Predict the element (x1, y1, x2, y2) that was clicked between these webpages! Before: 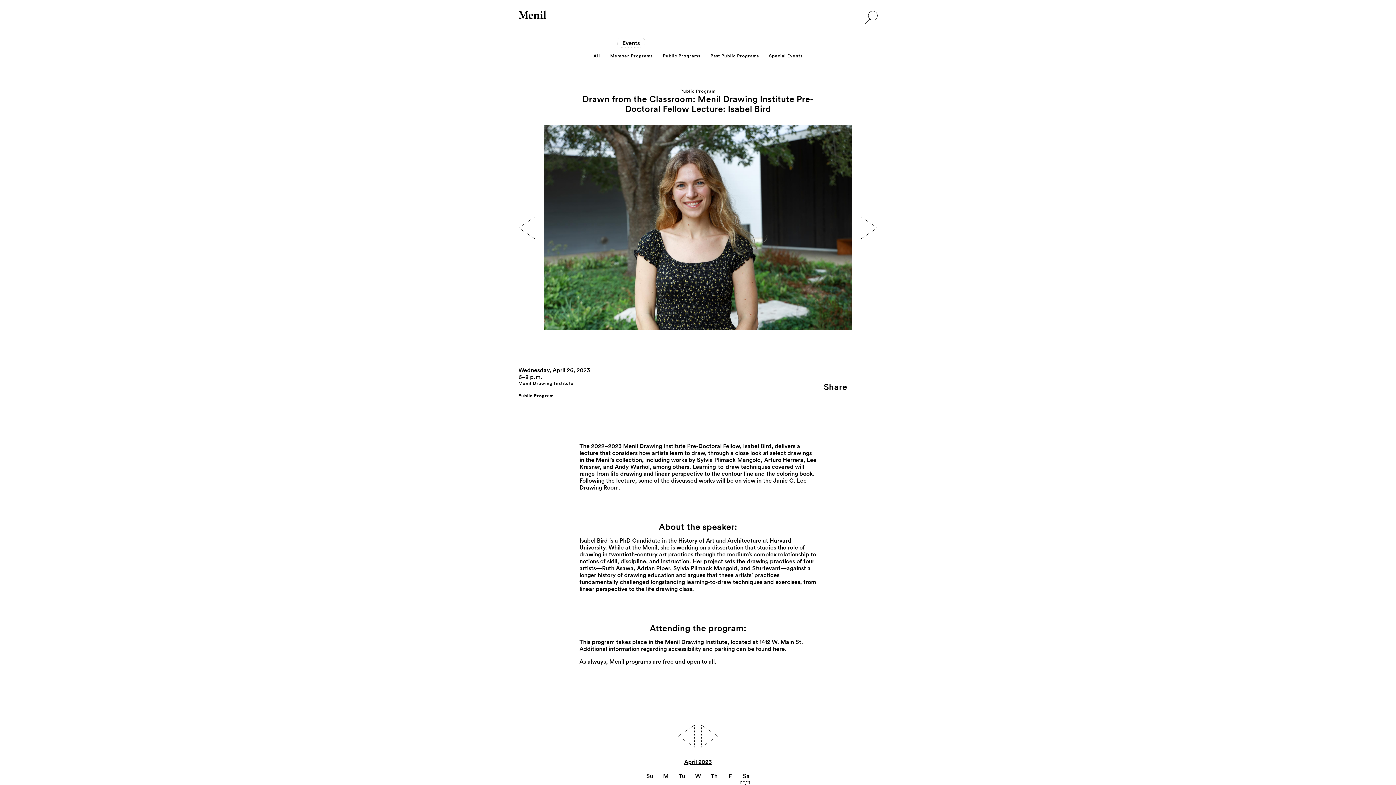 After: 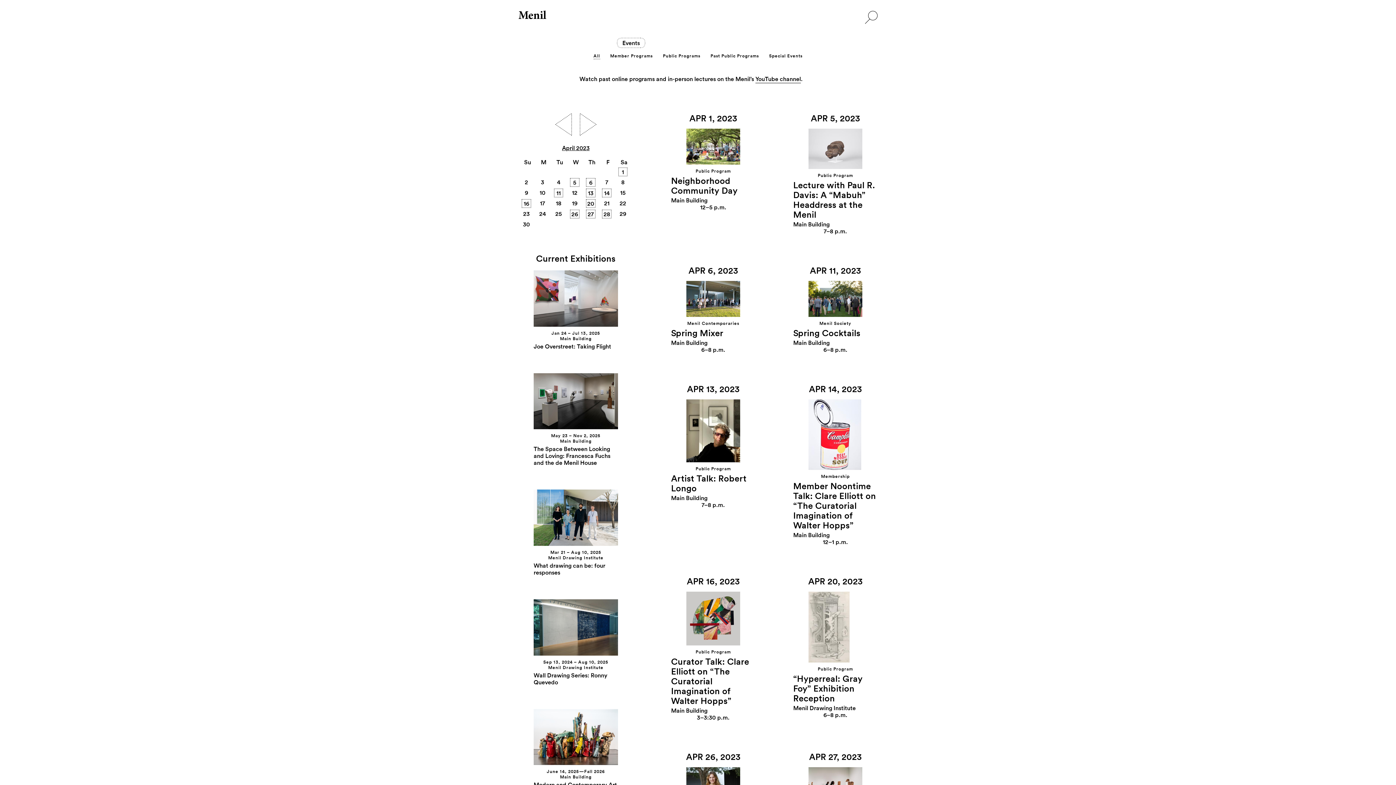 Action: bbox: (684, 758, 712, 766) label: April 2023